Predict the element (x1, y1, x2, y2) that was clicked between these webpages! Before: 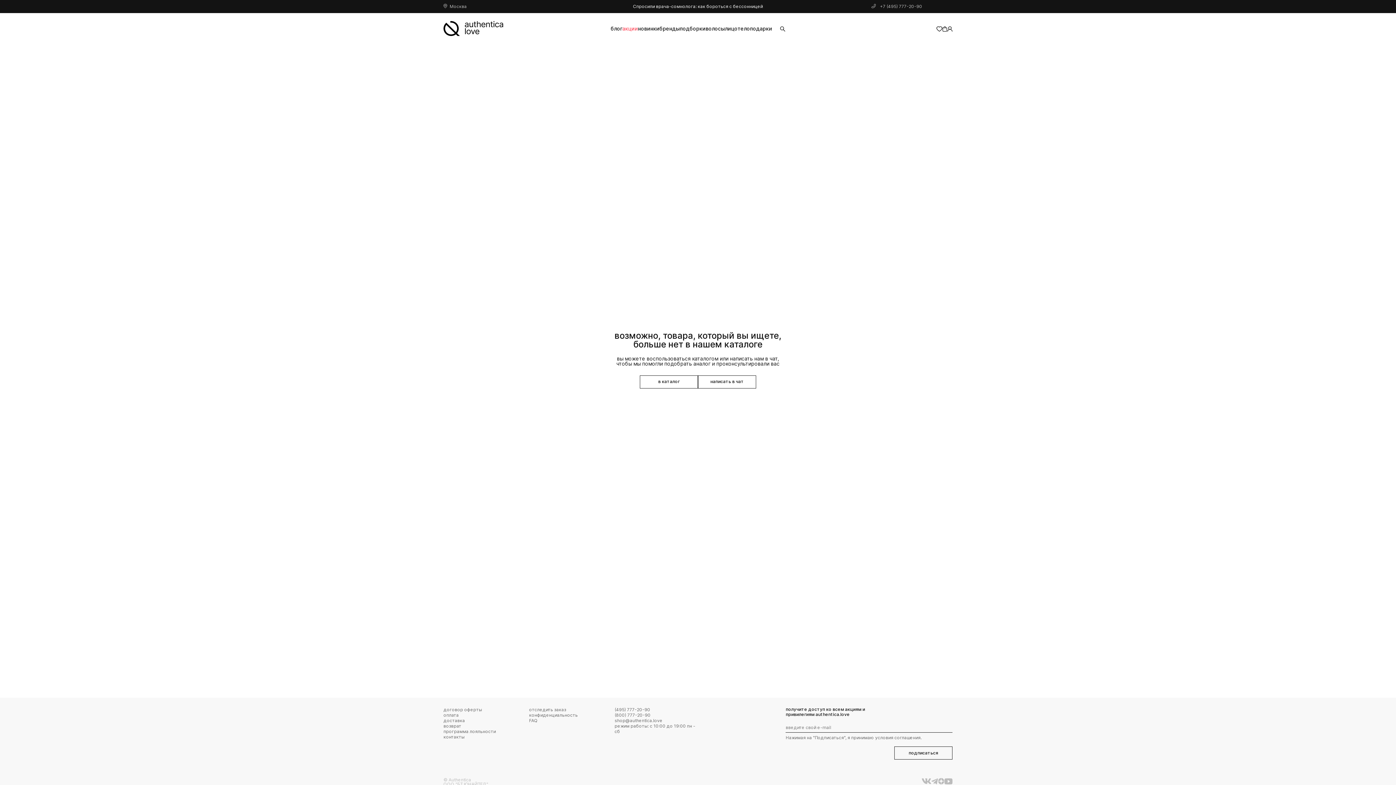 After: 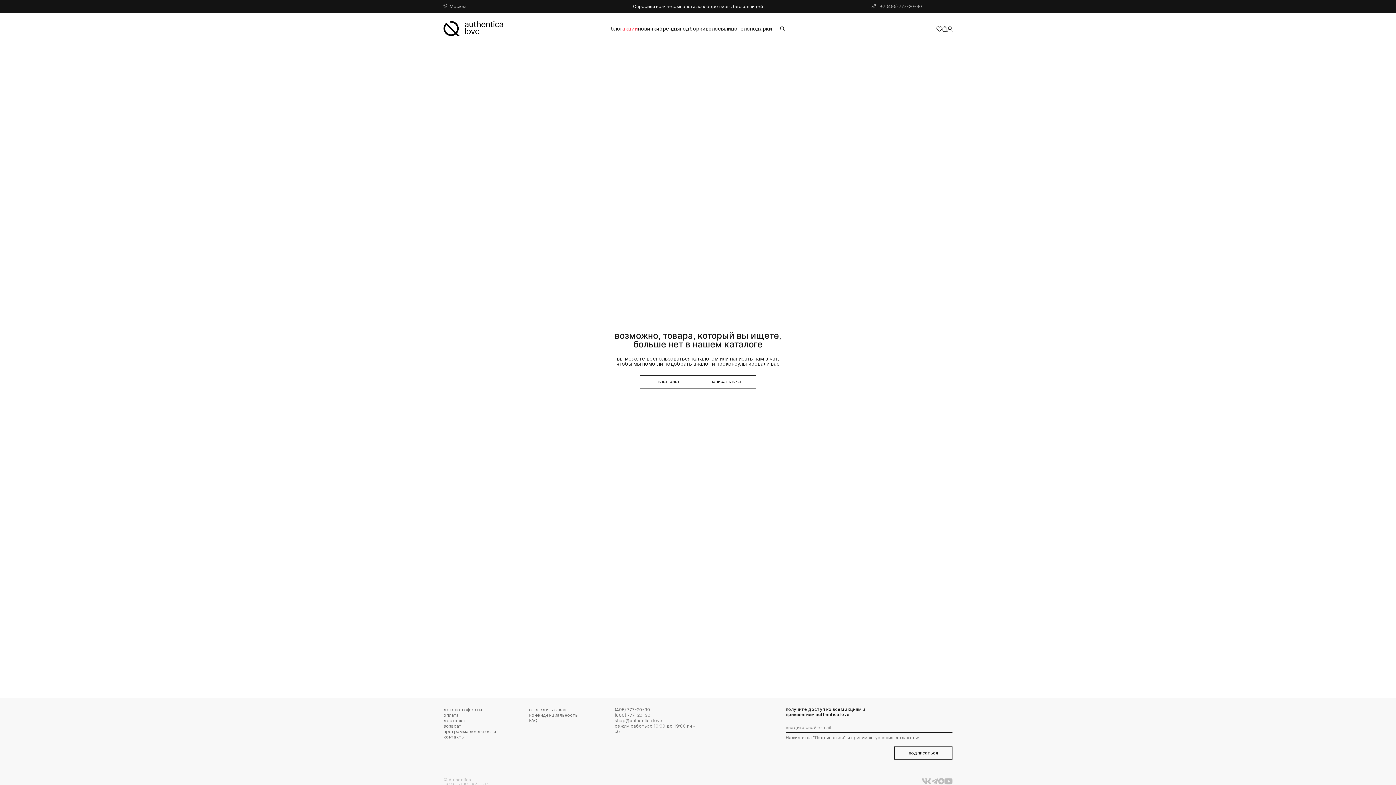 Action: label: конфиденциальность bbox: (529, 712, 577, 718)